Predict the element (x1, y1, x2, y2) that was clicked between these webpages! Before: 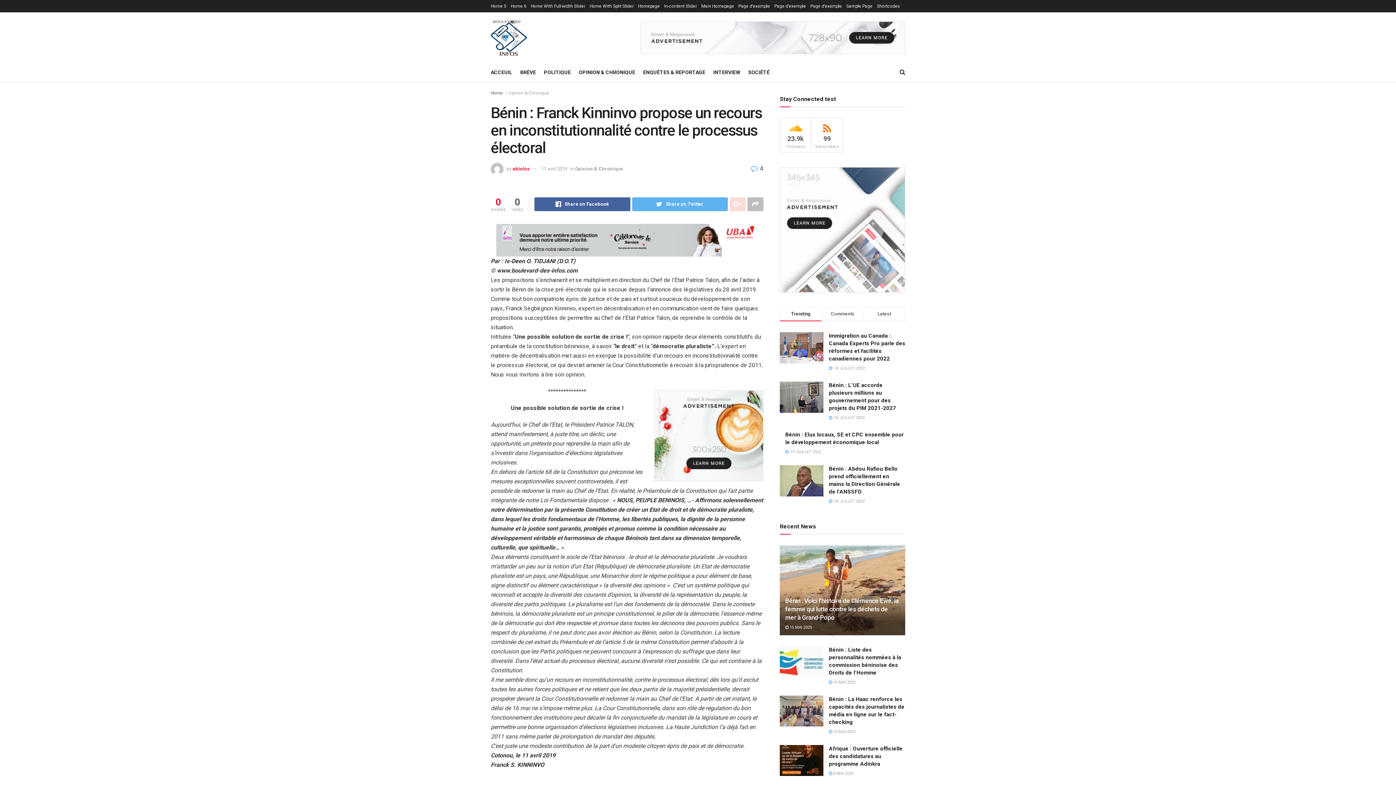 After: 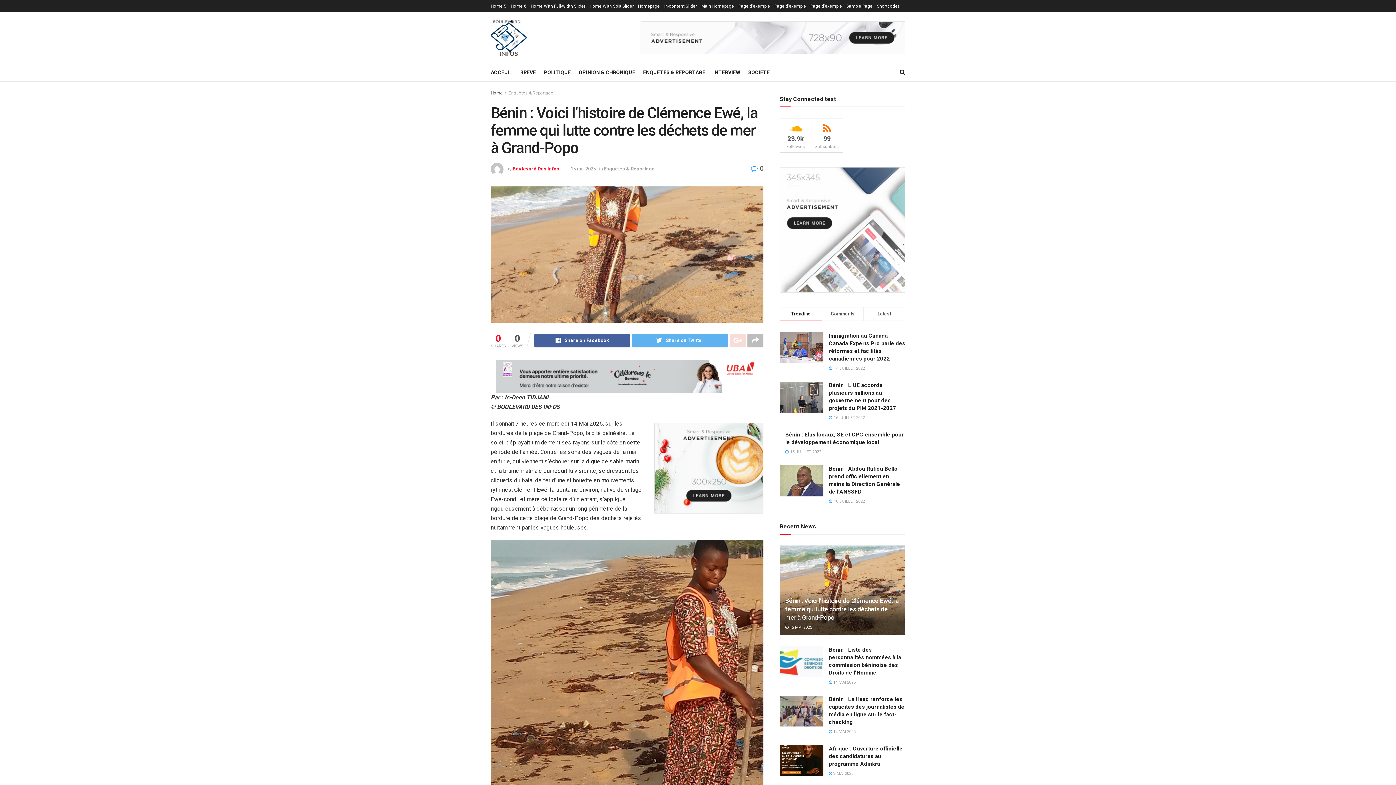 Action: bbox: (785, 597, 898, 621) label: Bénin : Voici l’histoire de Clémence Ewé, la femme qui lutte contre les déchets de mer à Grand-Popo